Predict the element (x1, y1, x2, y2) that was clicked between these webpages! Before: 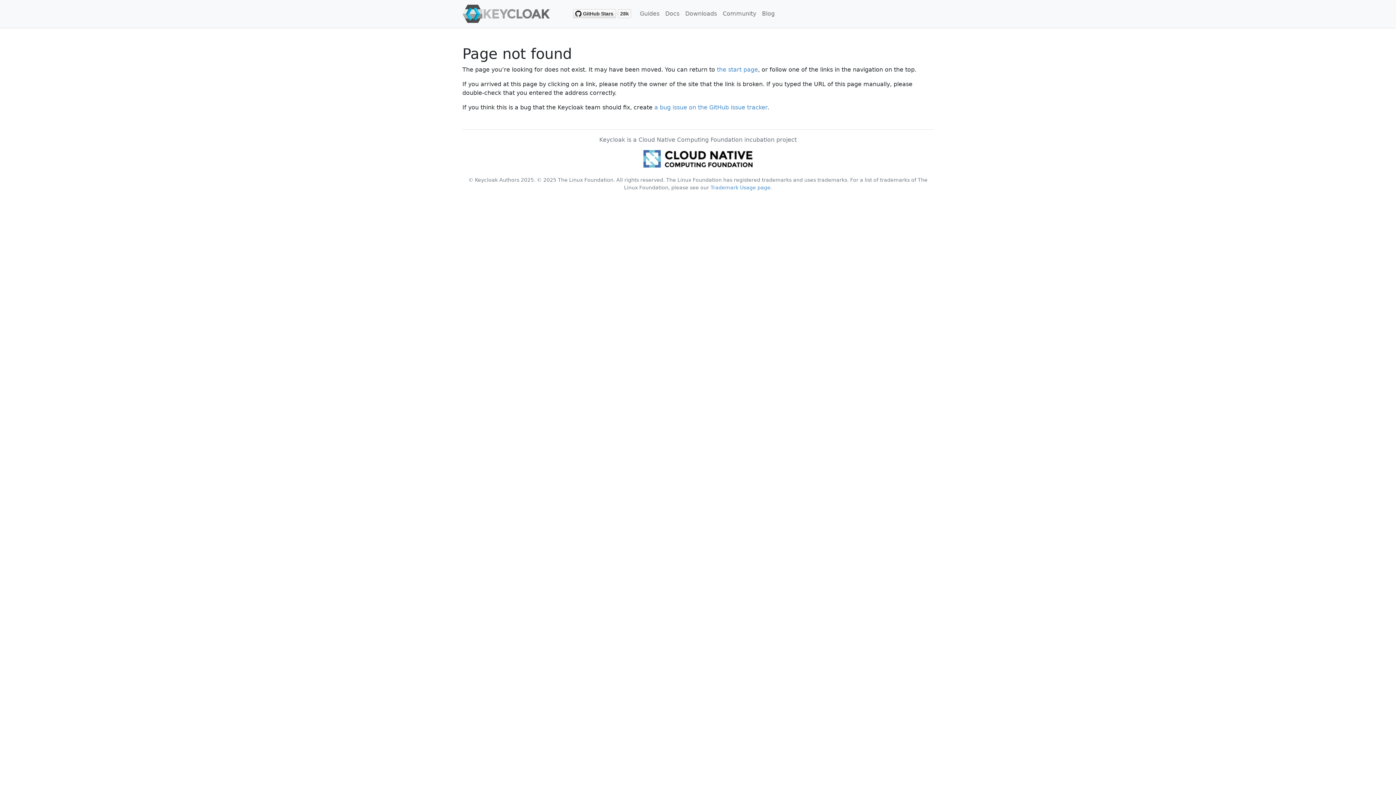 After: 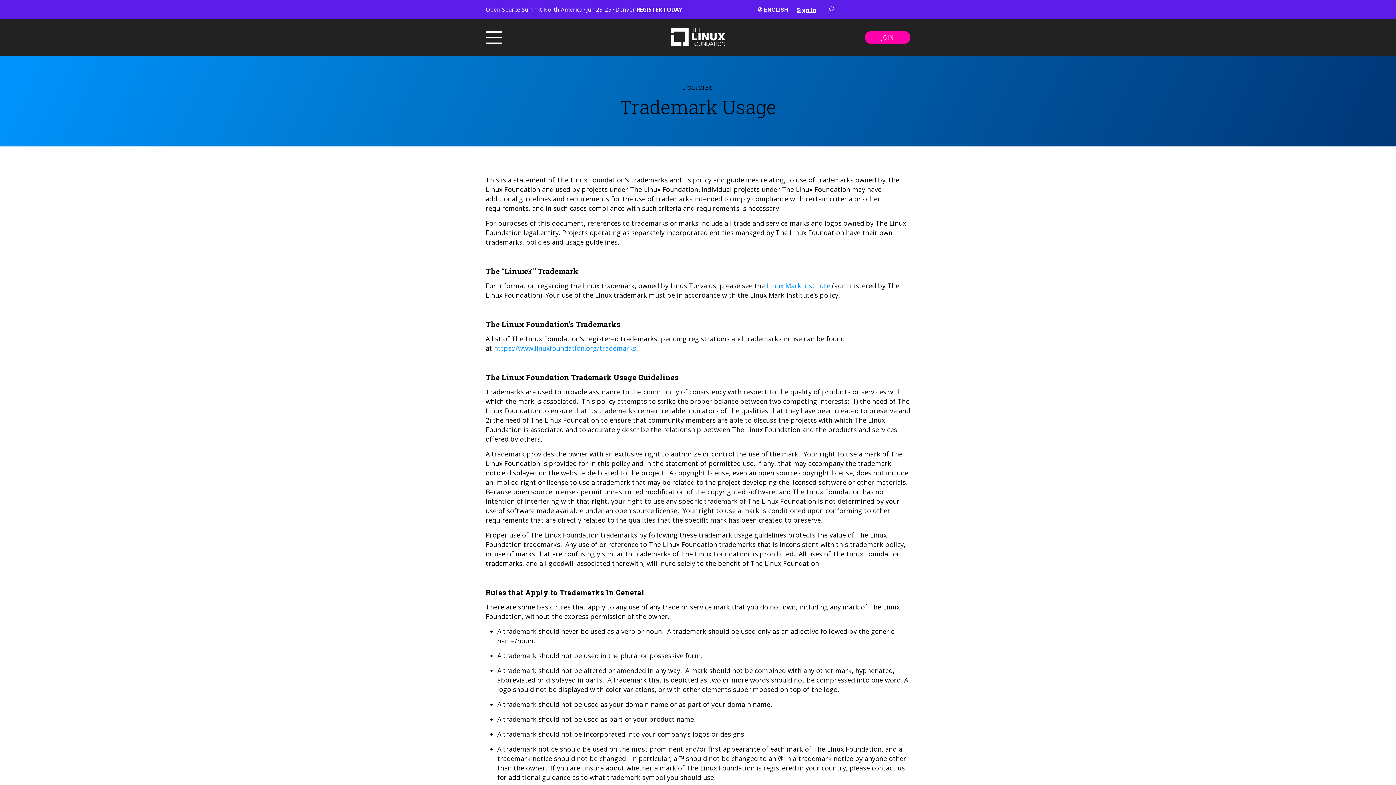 Action: bbox: (710, 184, 770, 190) label: Trademark Usage page